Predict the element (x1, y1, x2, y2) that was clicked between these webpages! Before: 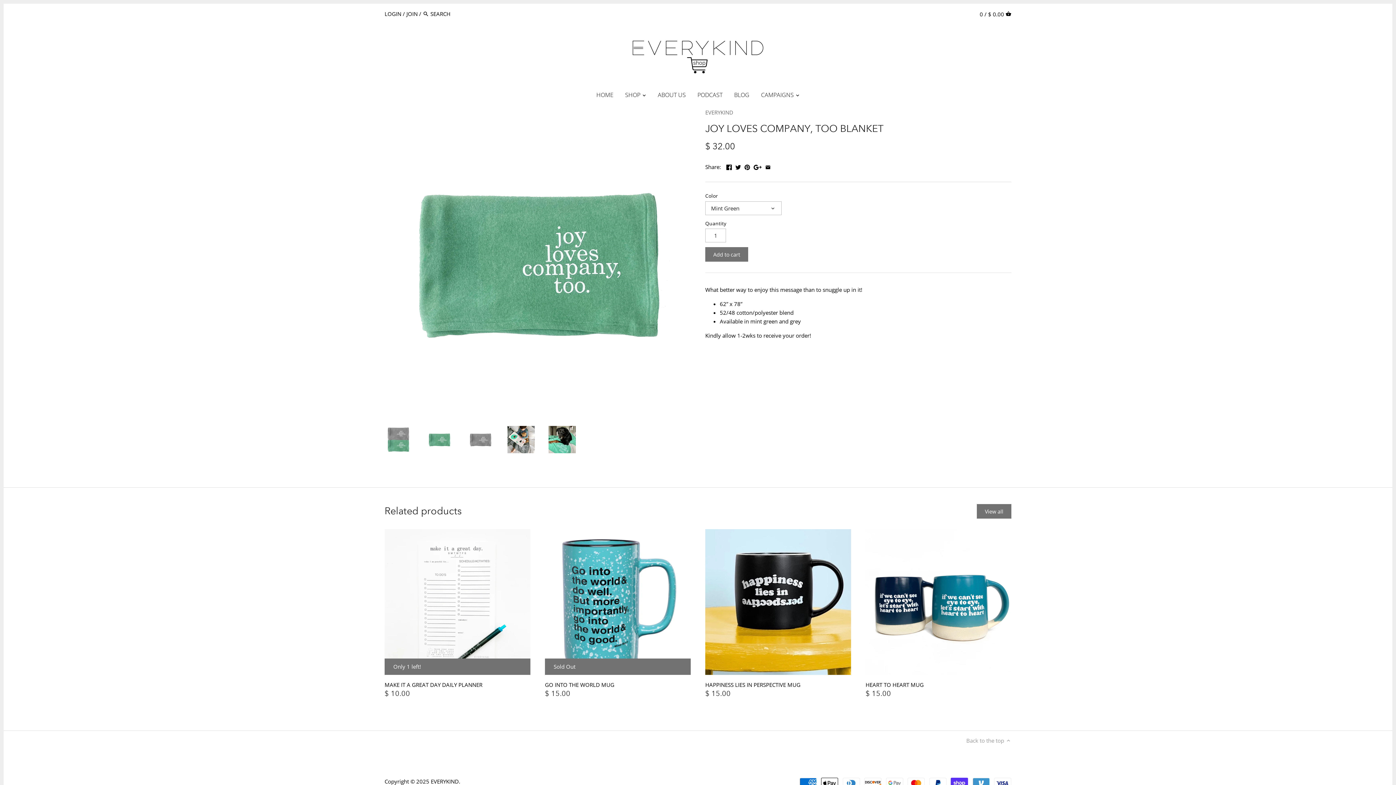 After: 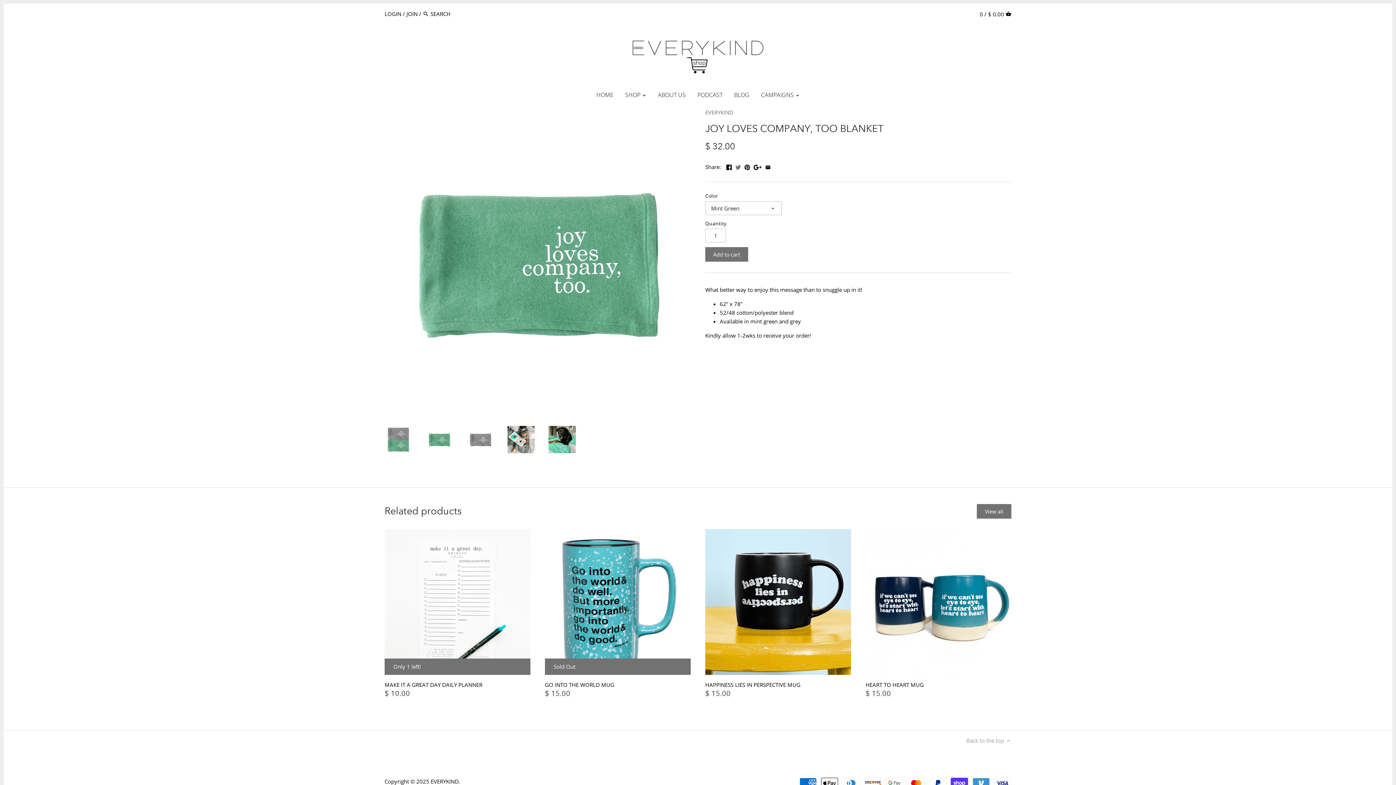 Action: bbox: (735, 162, 740, 169)